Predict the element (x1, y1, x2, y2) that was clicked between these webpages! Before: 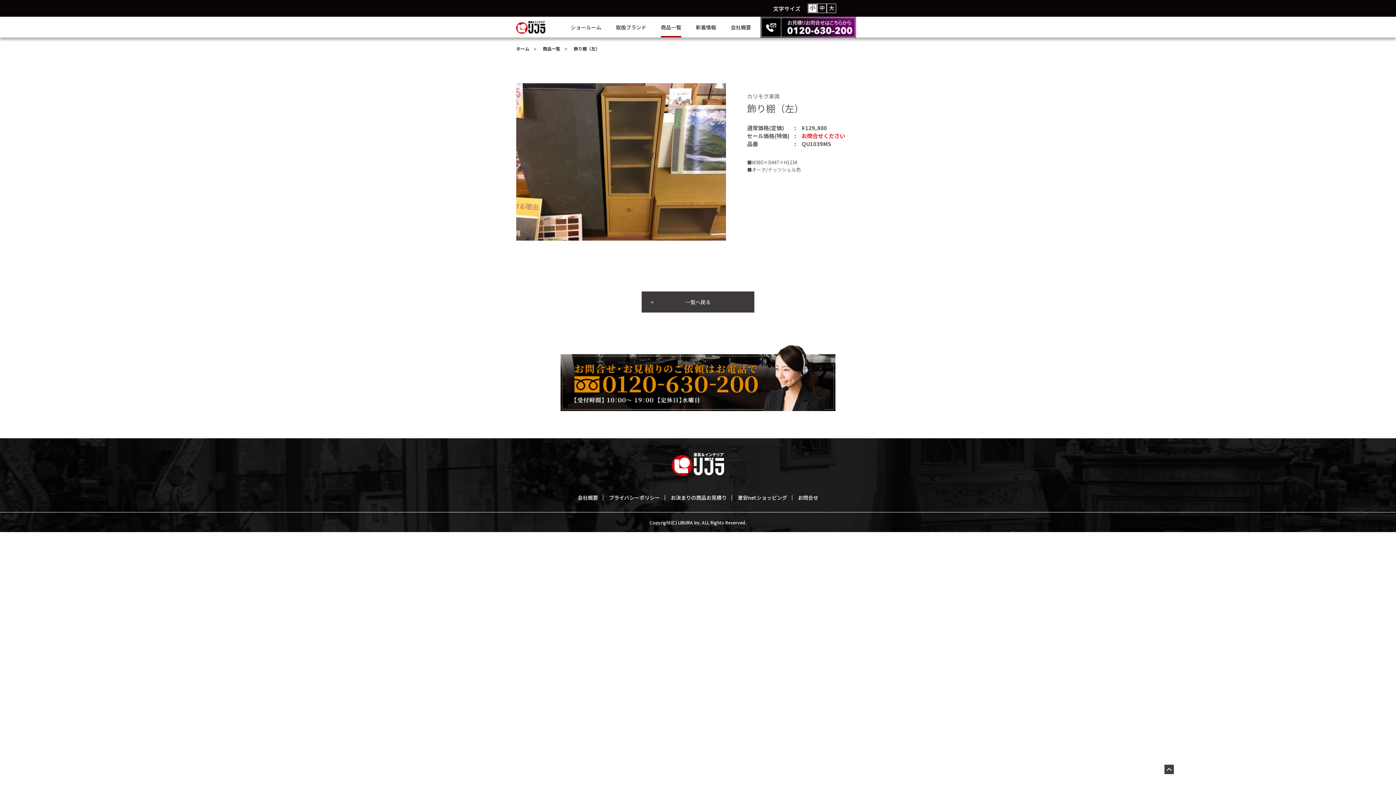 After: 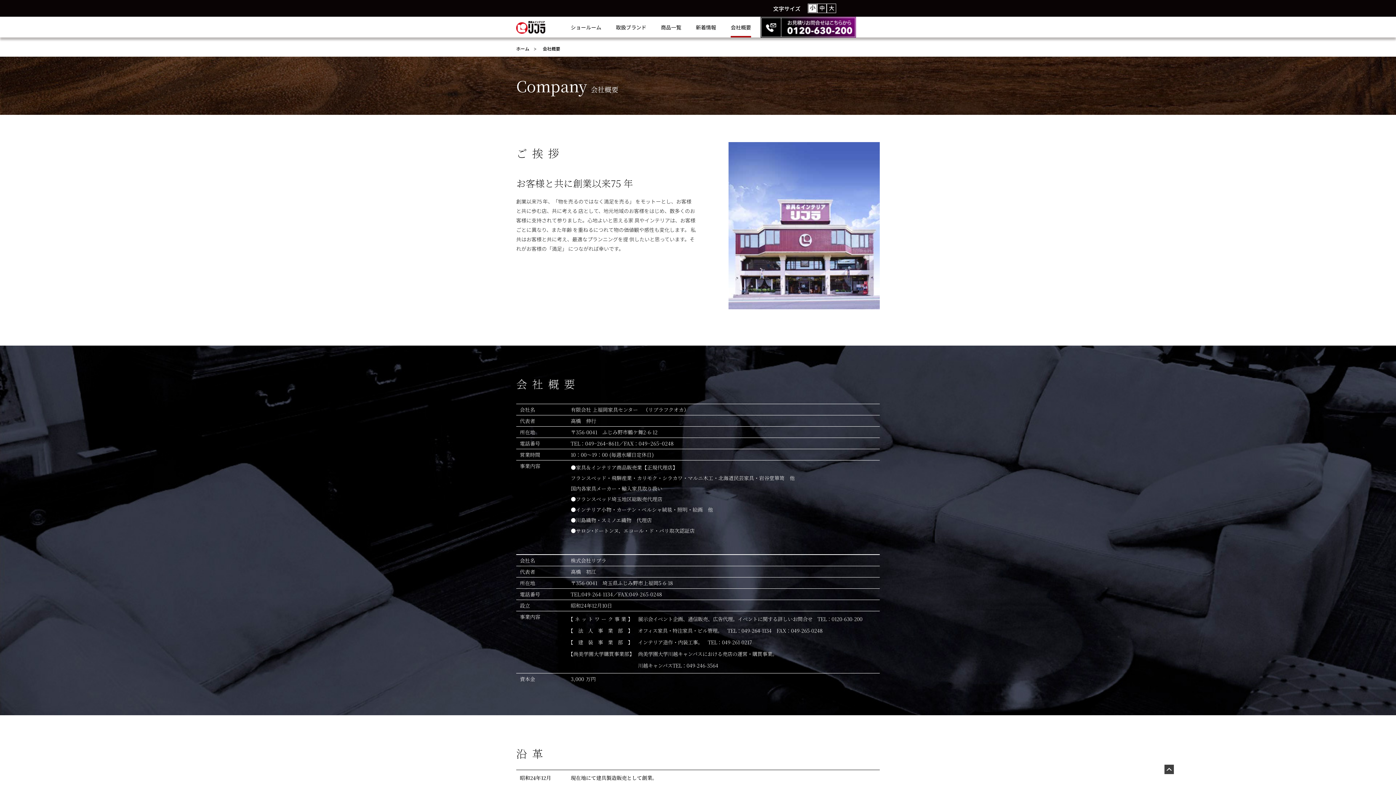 Action: label: 会社概要 bbox: (730, 16, 751, 37)